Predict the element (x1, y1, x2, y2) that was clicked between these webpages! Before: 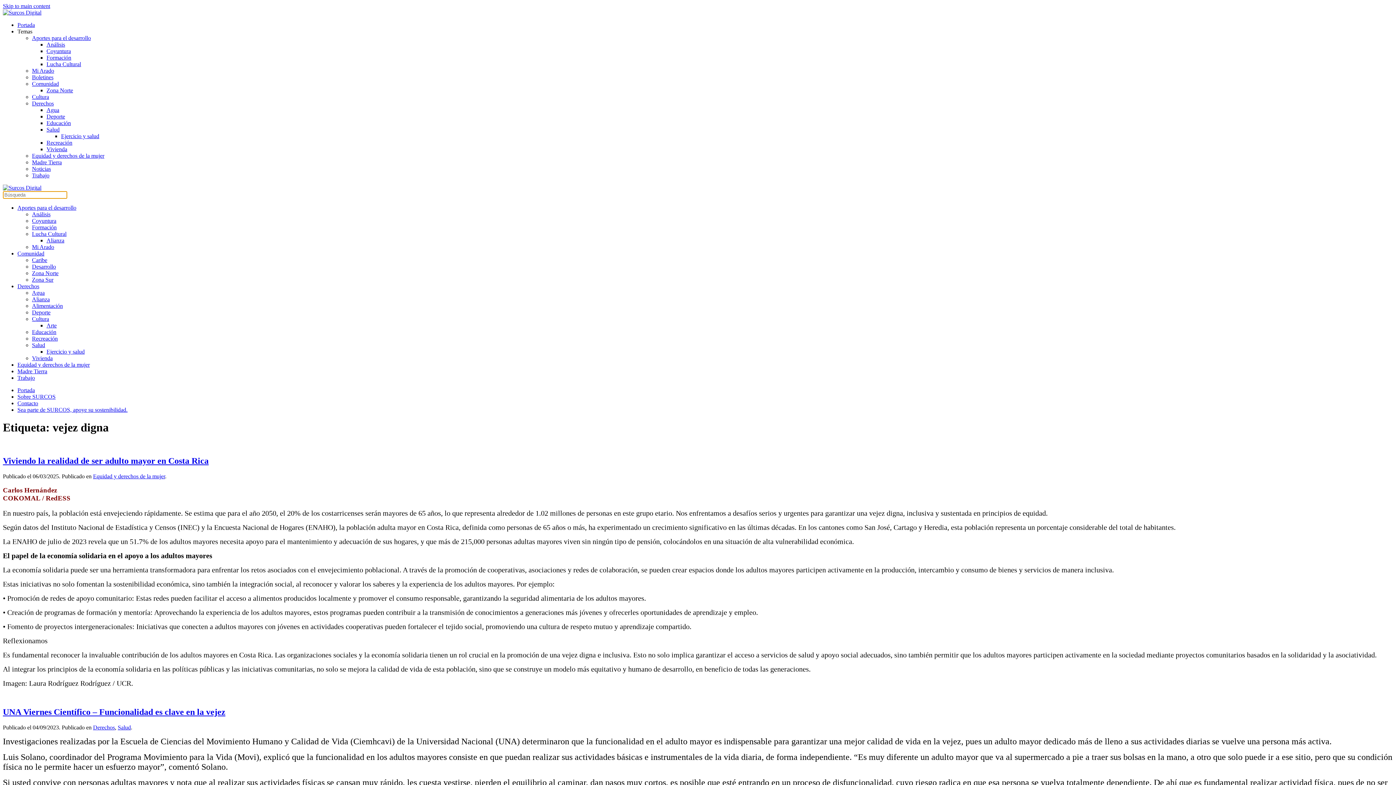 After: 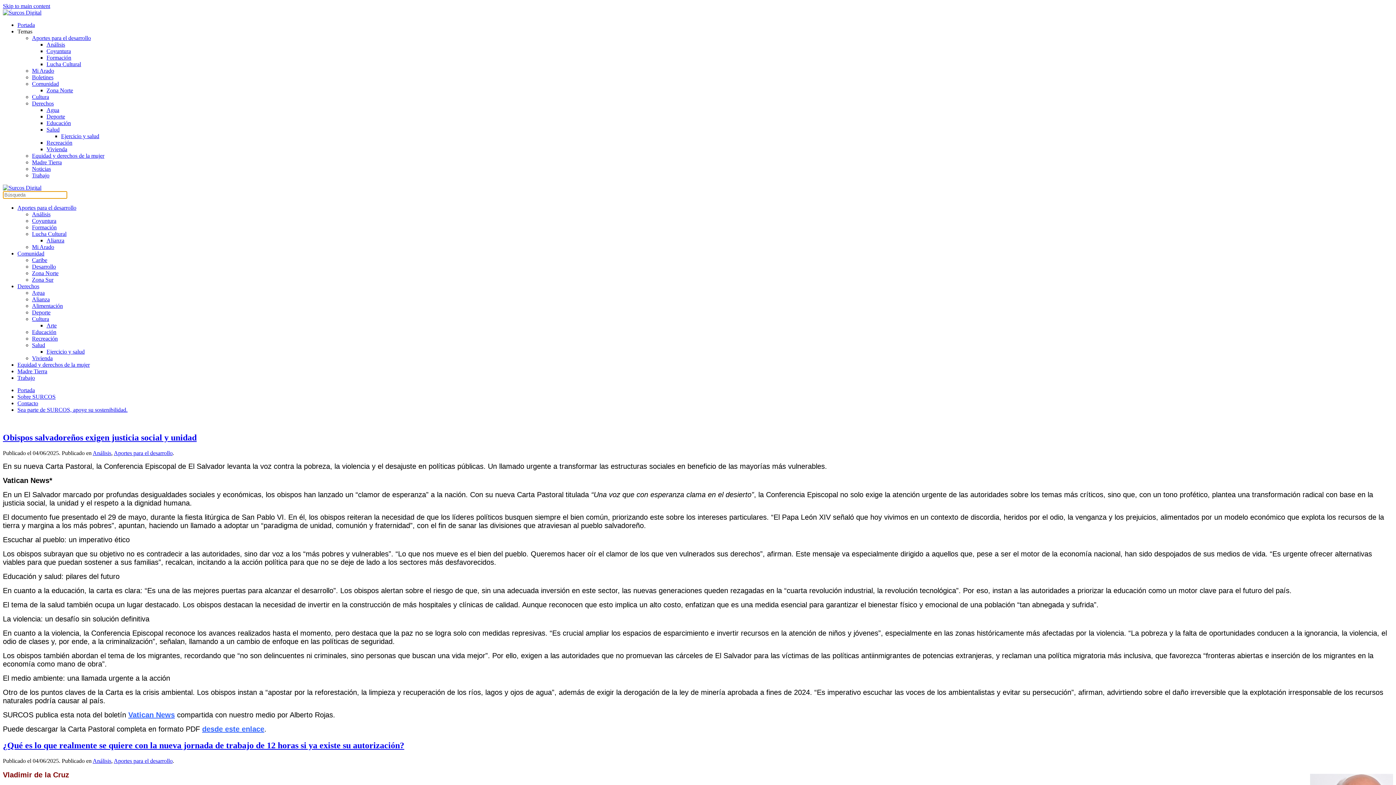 Action: bbox: (32, 34, 90, 41) label: Aportes para el desarrollo